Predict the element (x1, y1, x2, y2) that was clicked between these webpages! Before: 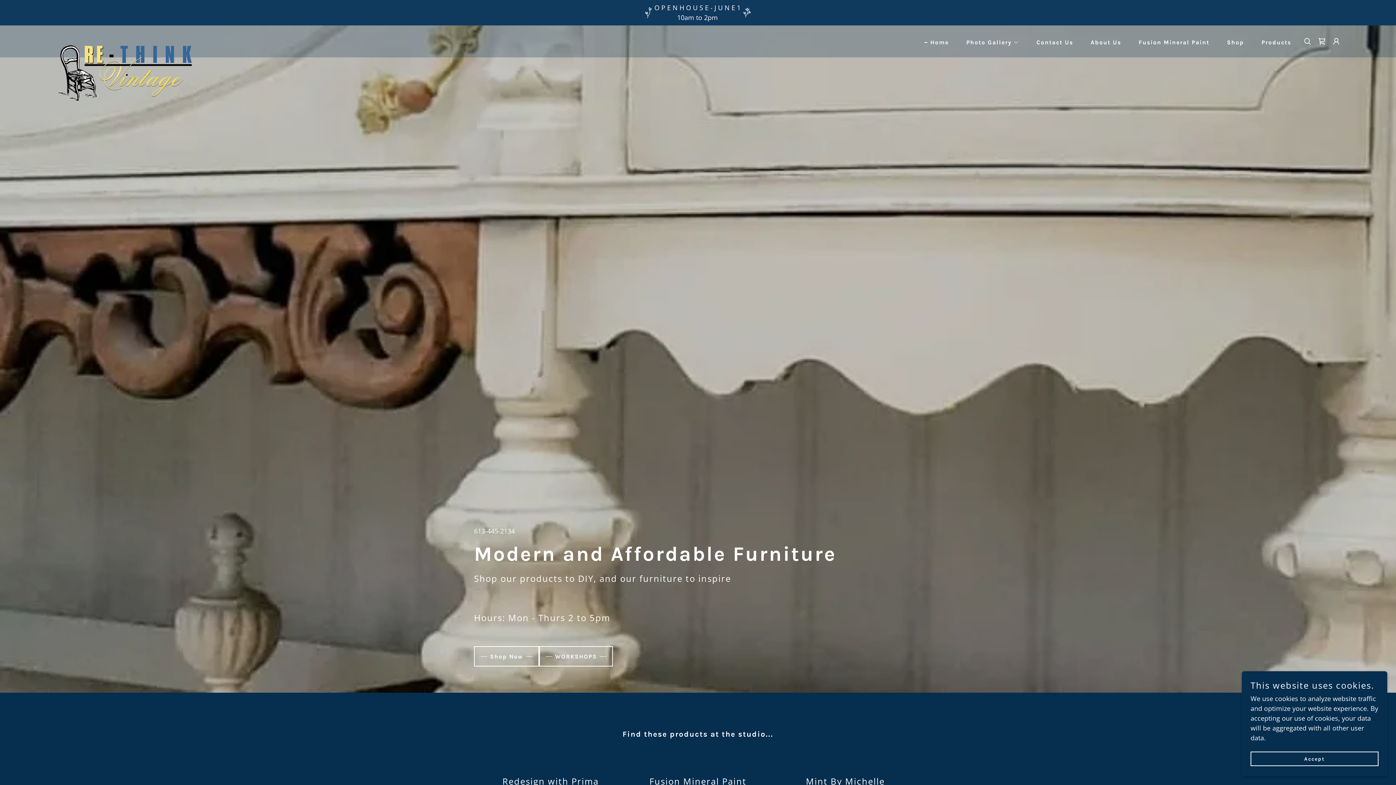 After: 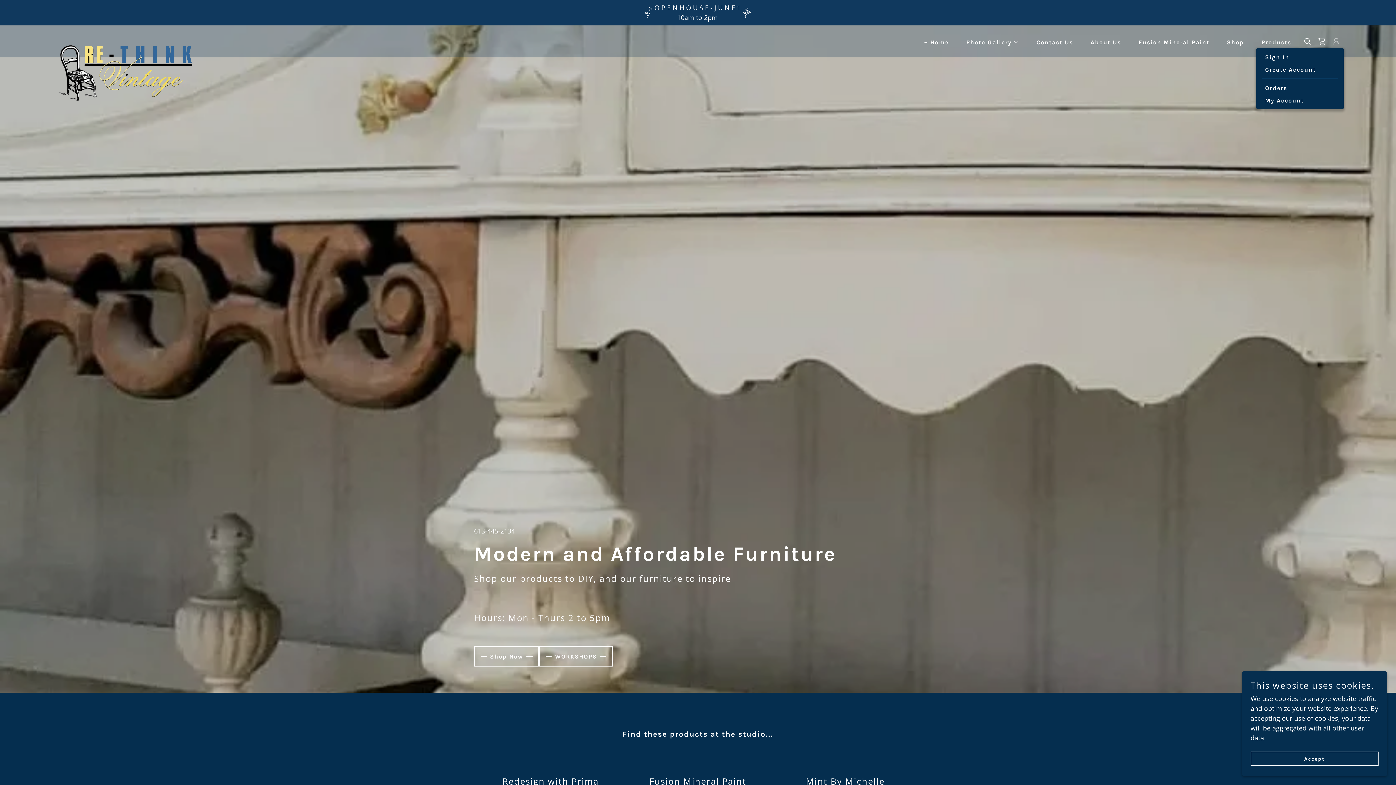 Action: bbox: (1329, 34, 1343, 48)